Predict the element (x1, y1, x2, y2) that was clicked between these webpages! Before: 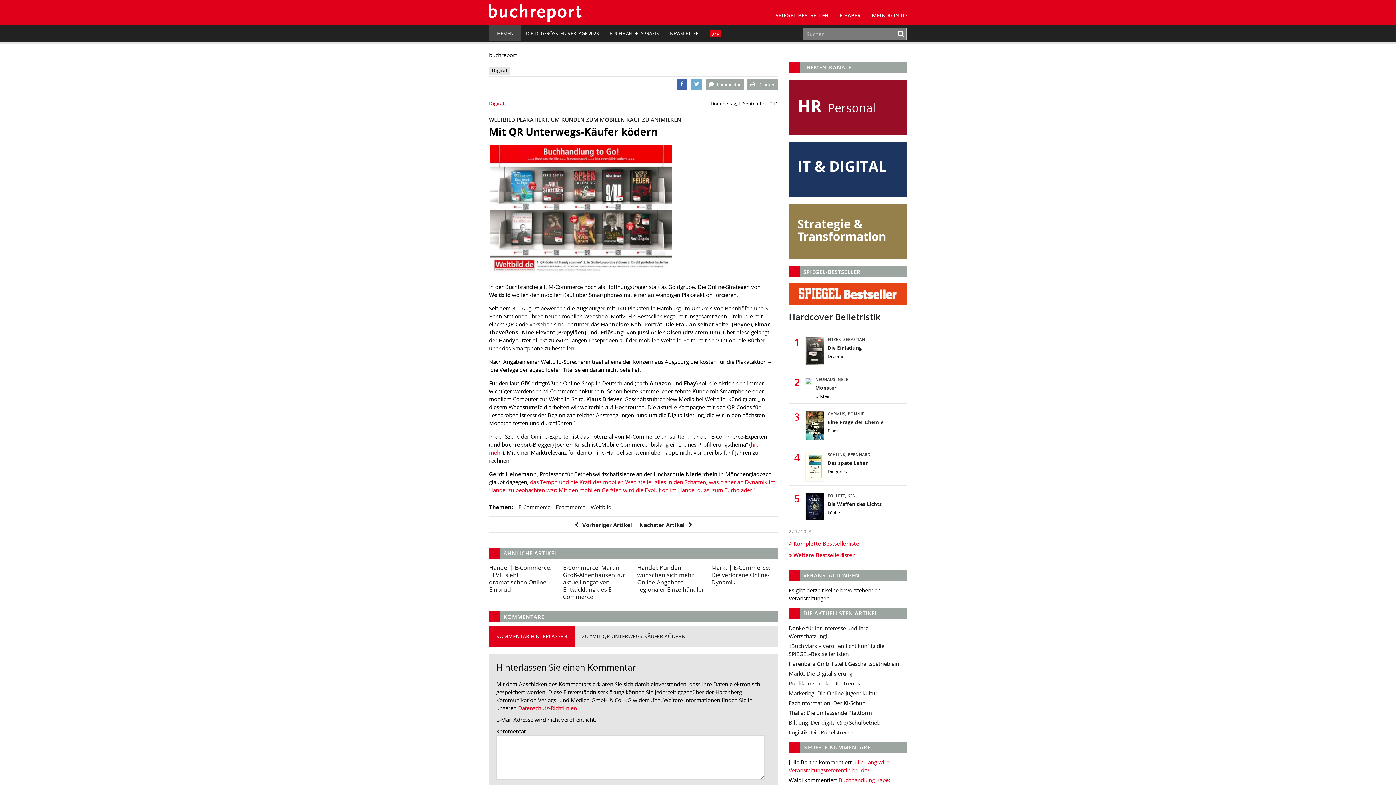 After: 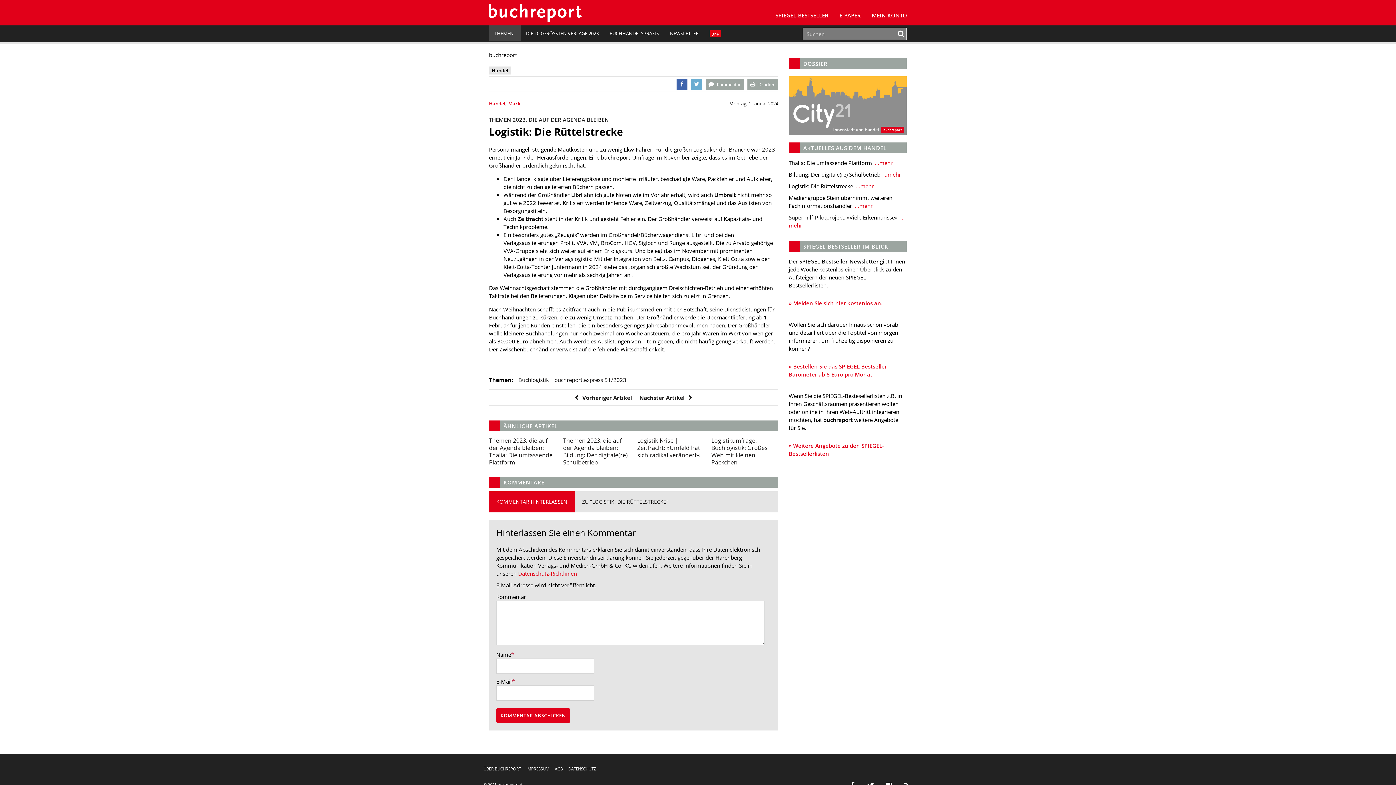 Action: bbox: (788, 729, 853, 736) label: Logistik: Die Rüttelstrecke